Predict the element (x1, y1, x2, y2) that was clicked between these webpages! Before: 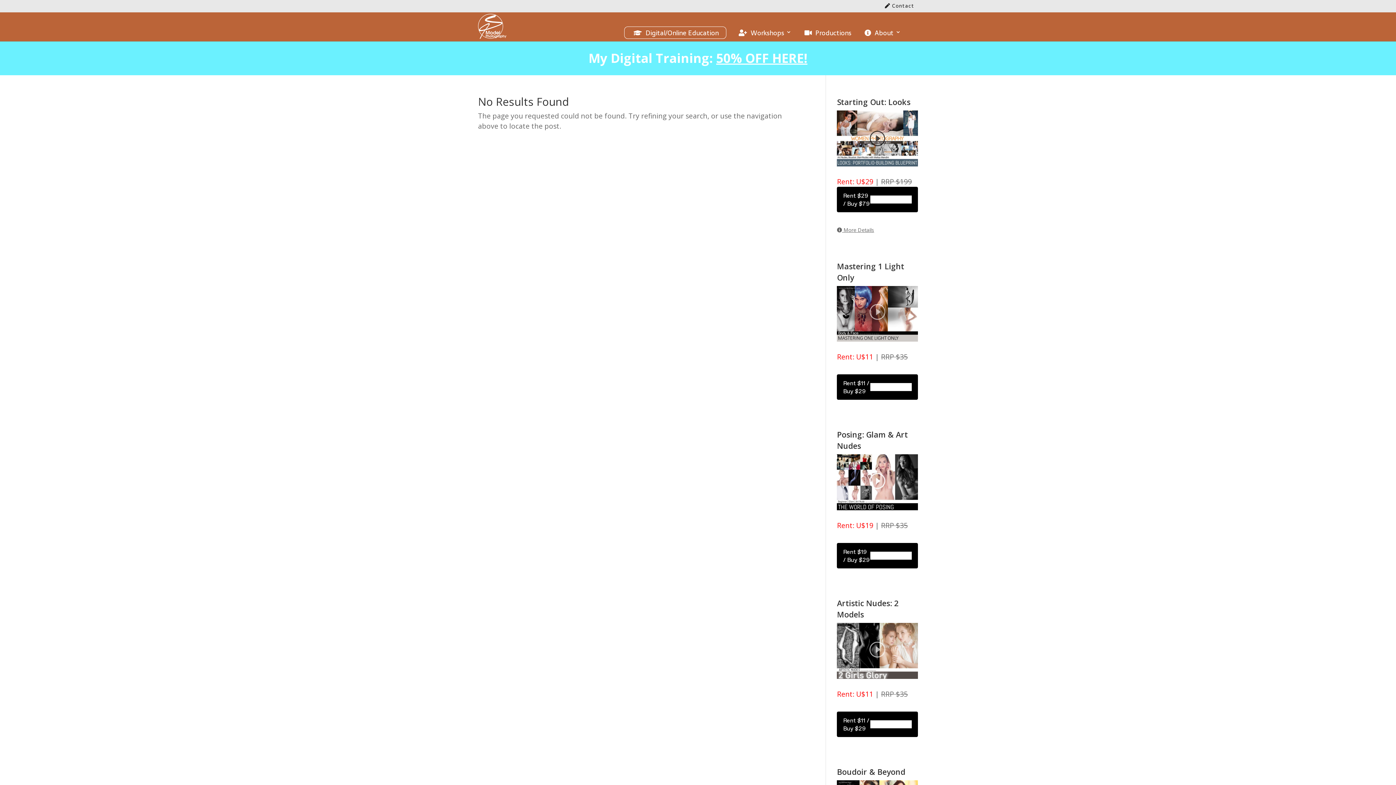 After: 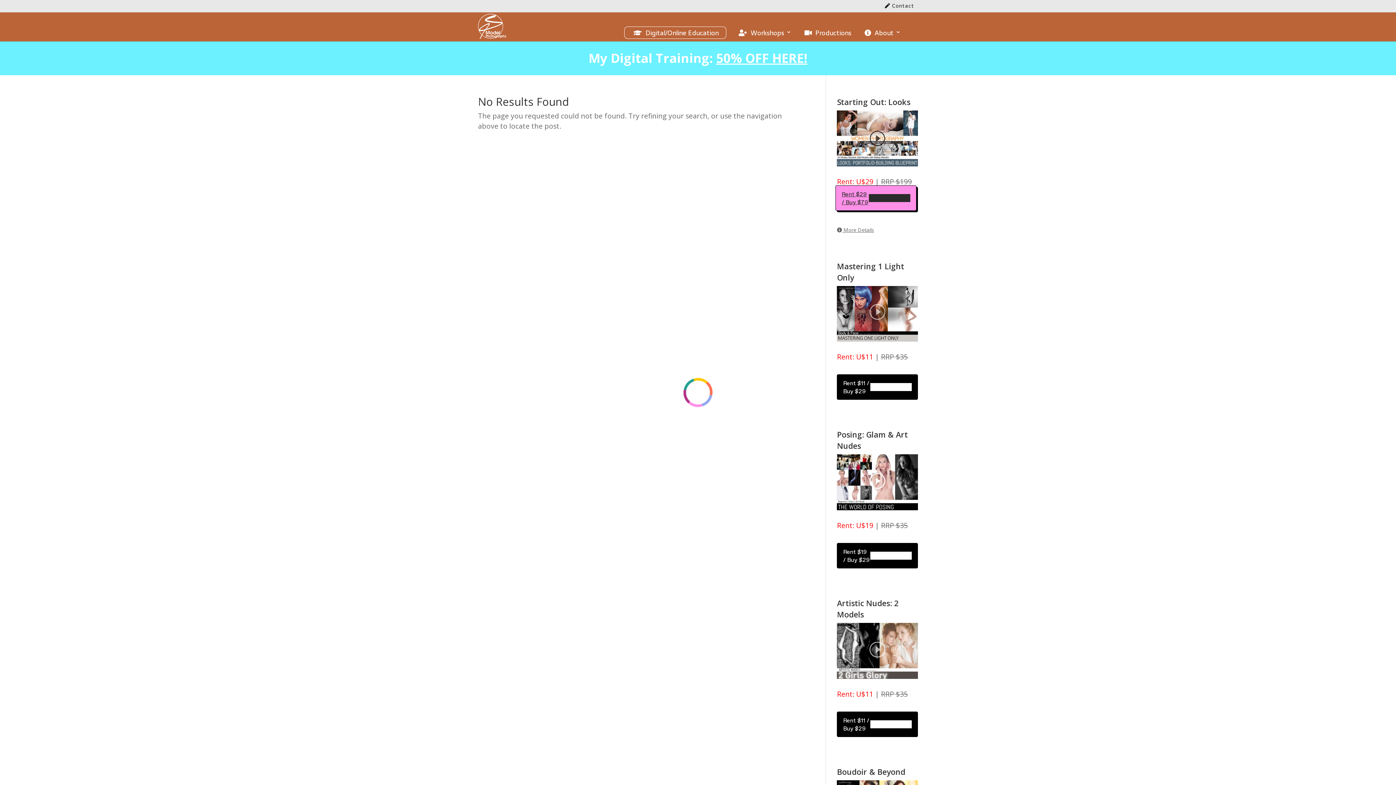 Action: bbox: (837, 186, 918, 212) label: Rent $29 / Buy $79